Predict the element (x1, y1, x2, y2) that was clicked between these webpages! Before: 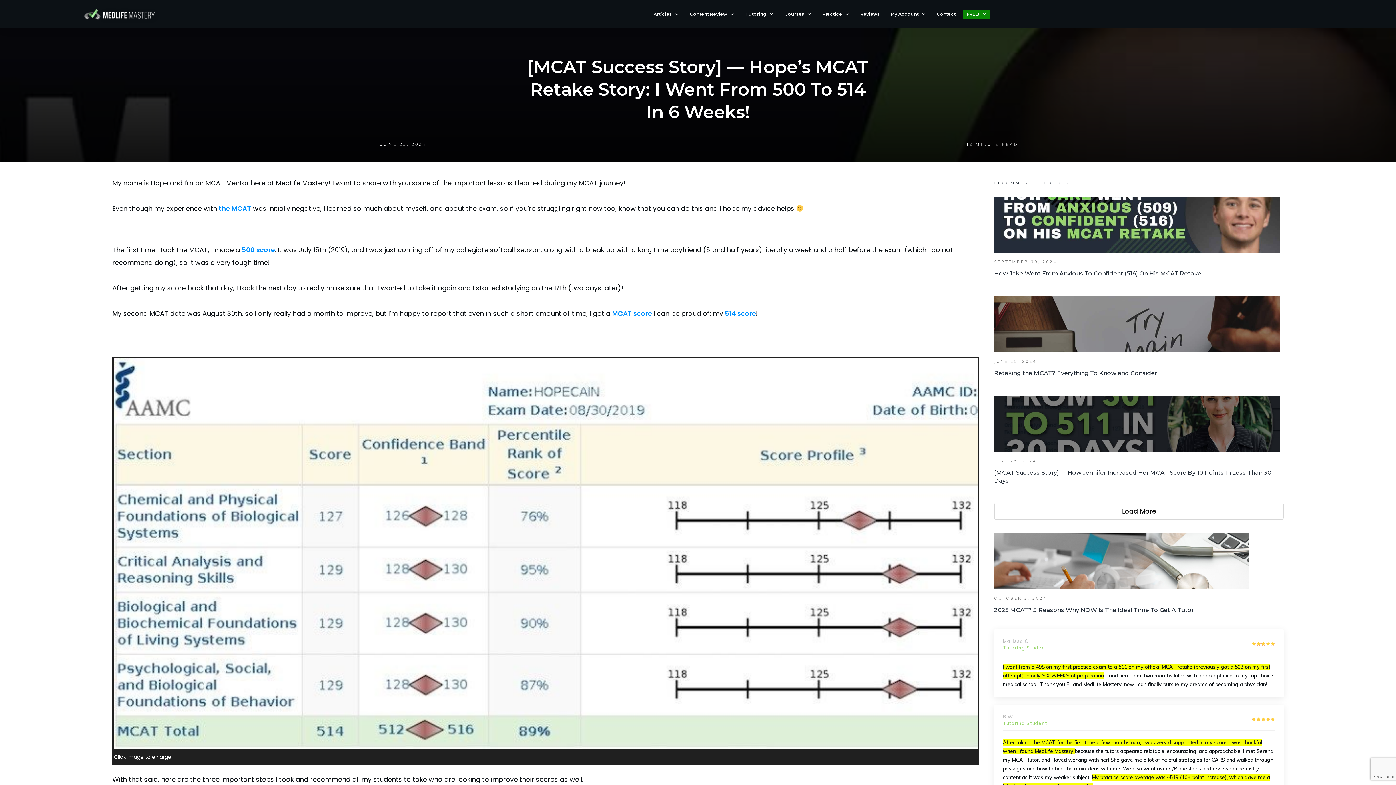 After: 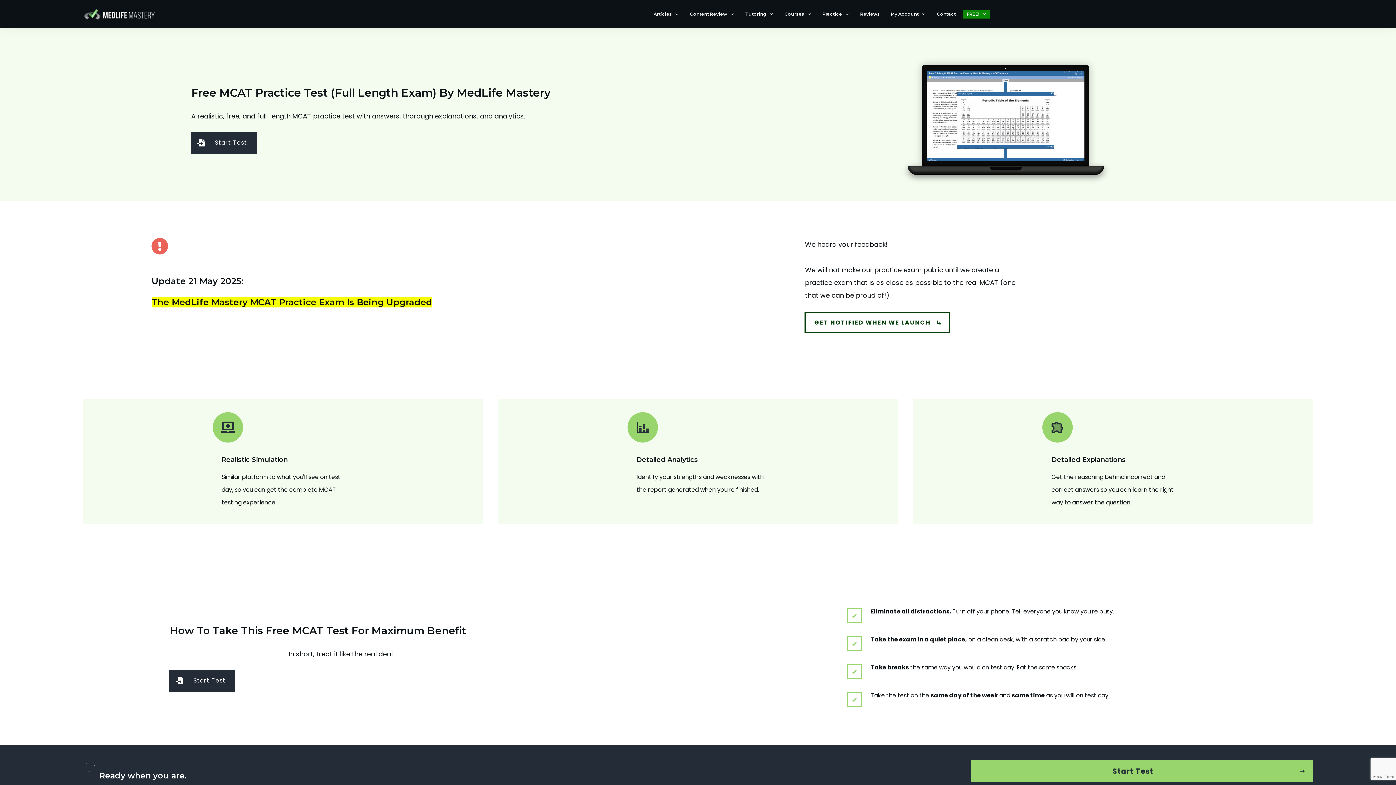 Action: label: Practice bbox: (822, 16, 849, 25)